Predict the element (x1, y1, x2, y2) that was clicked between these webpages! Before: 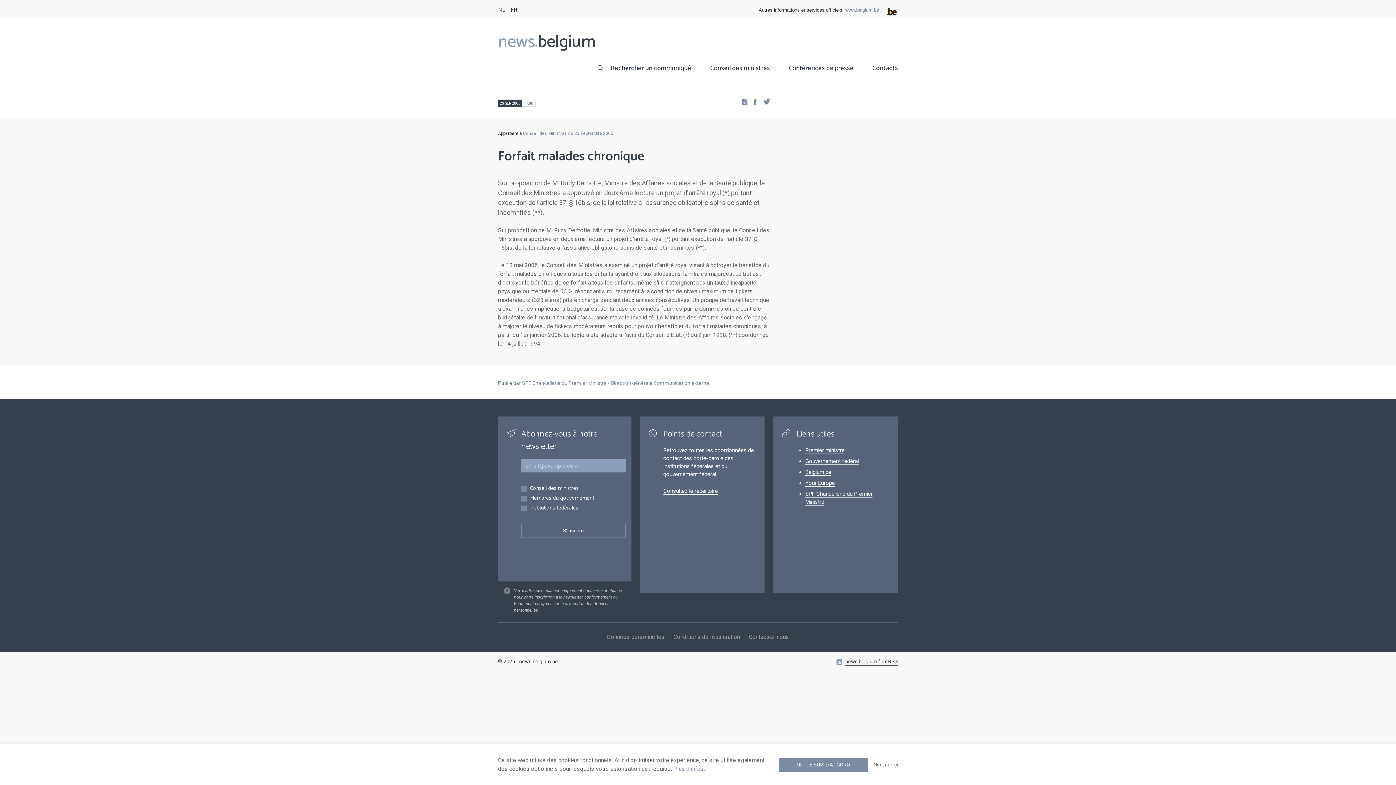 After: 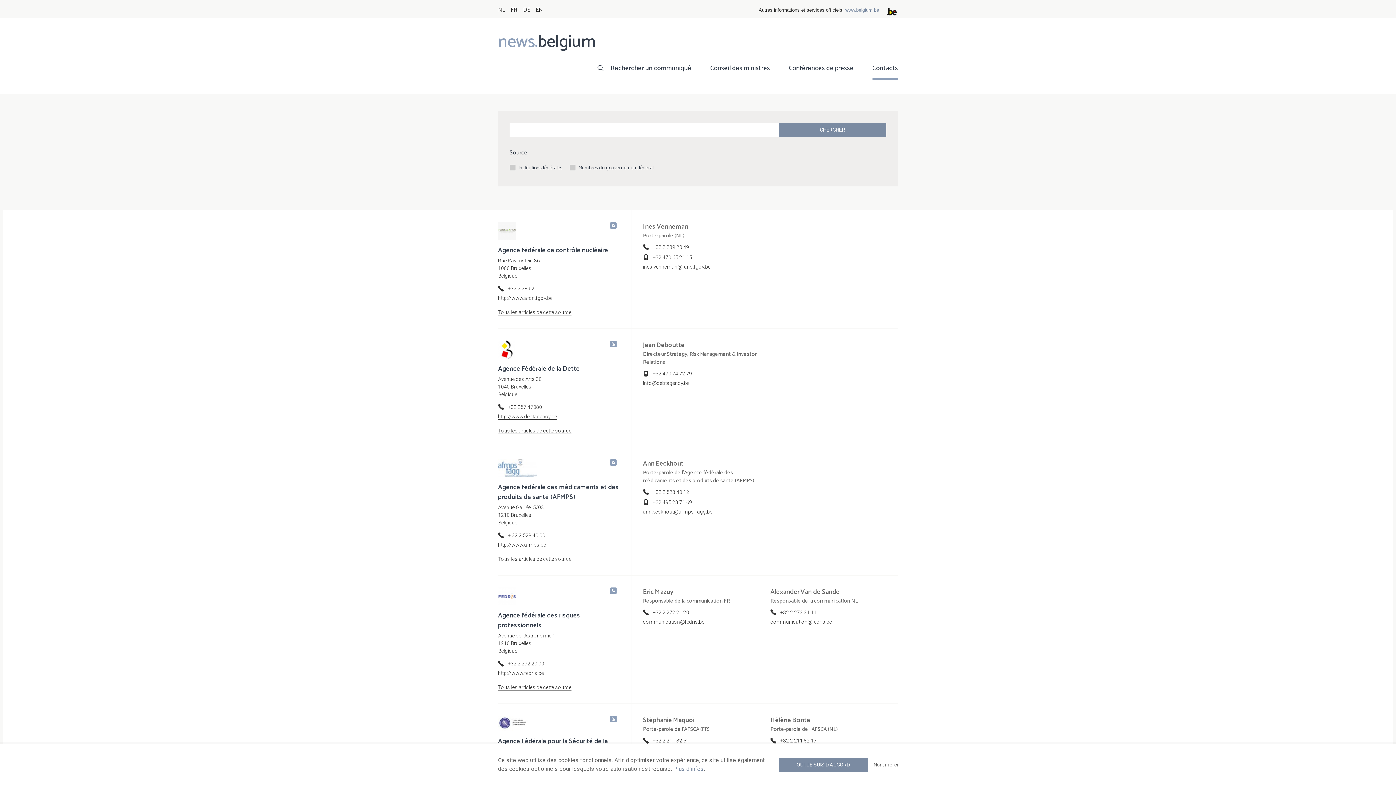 Action: label: Contacts bbox: (872, 62, 898, 79)